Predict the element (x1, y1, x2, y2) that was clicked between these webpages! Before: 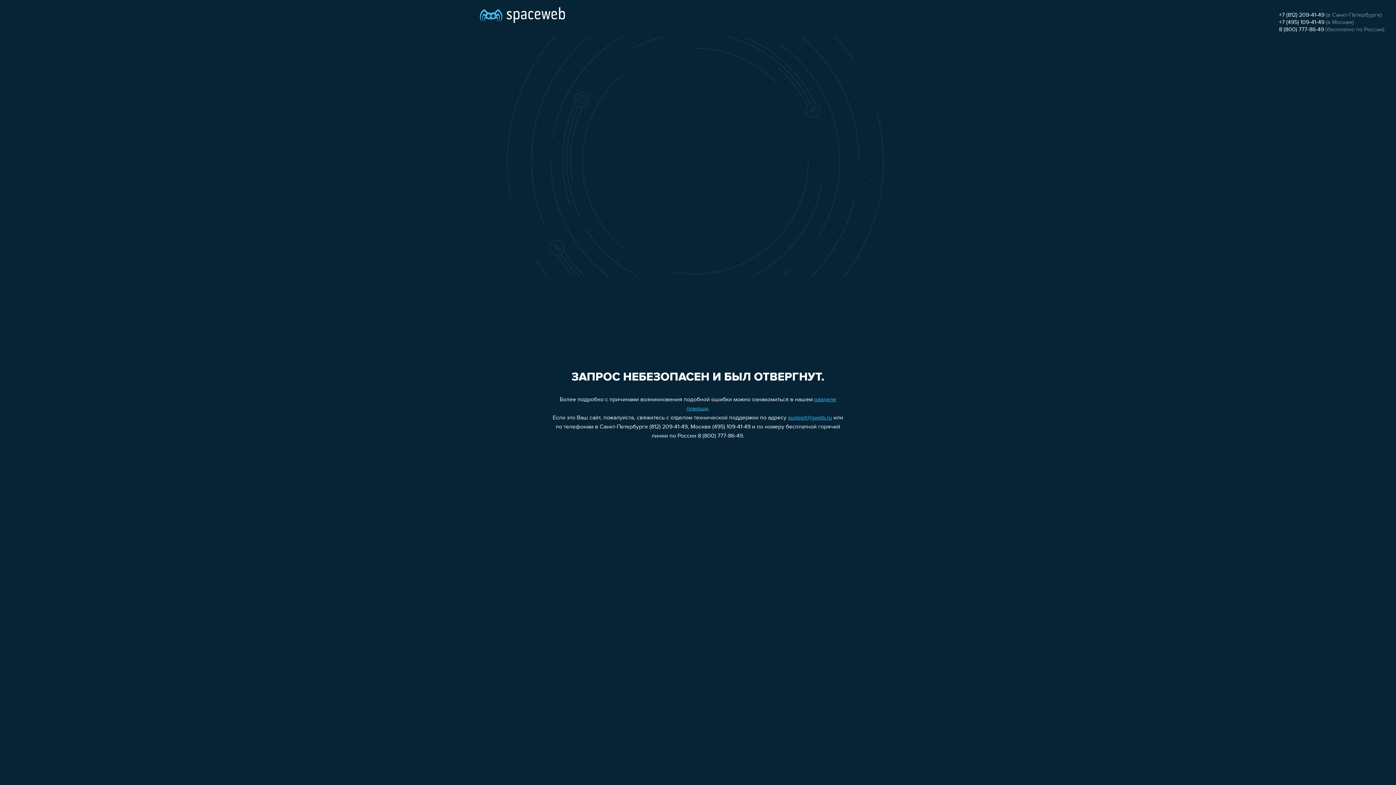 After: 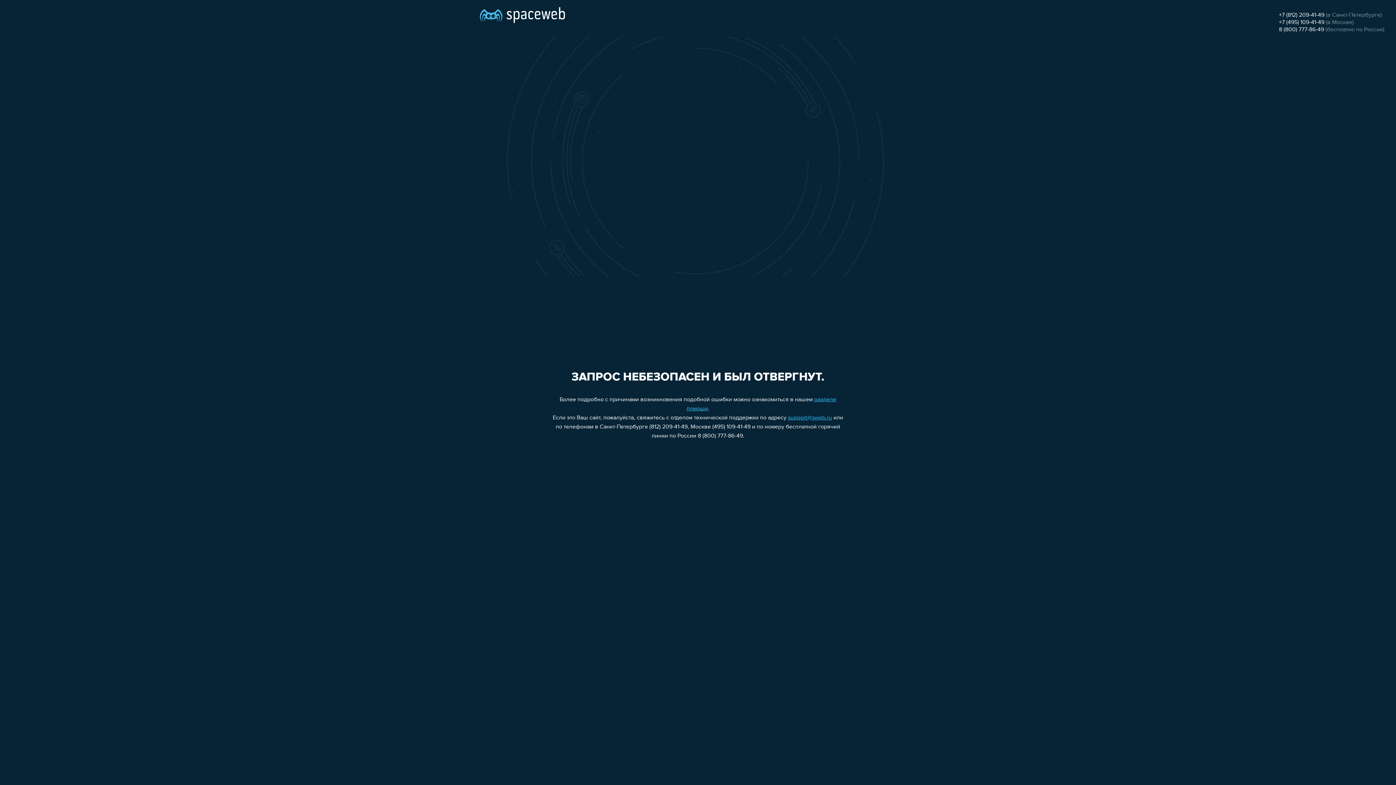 Action: label: support@sweb.ru bbox: (788, 415, 832, 421)